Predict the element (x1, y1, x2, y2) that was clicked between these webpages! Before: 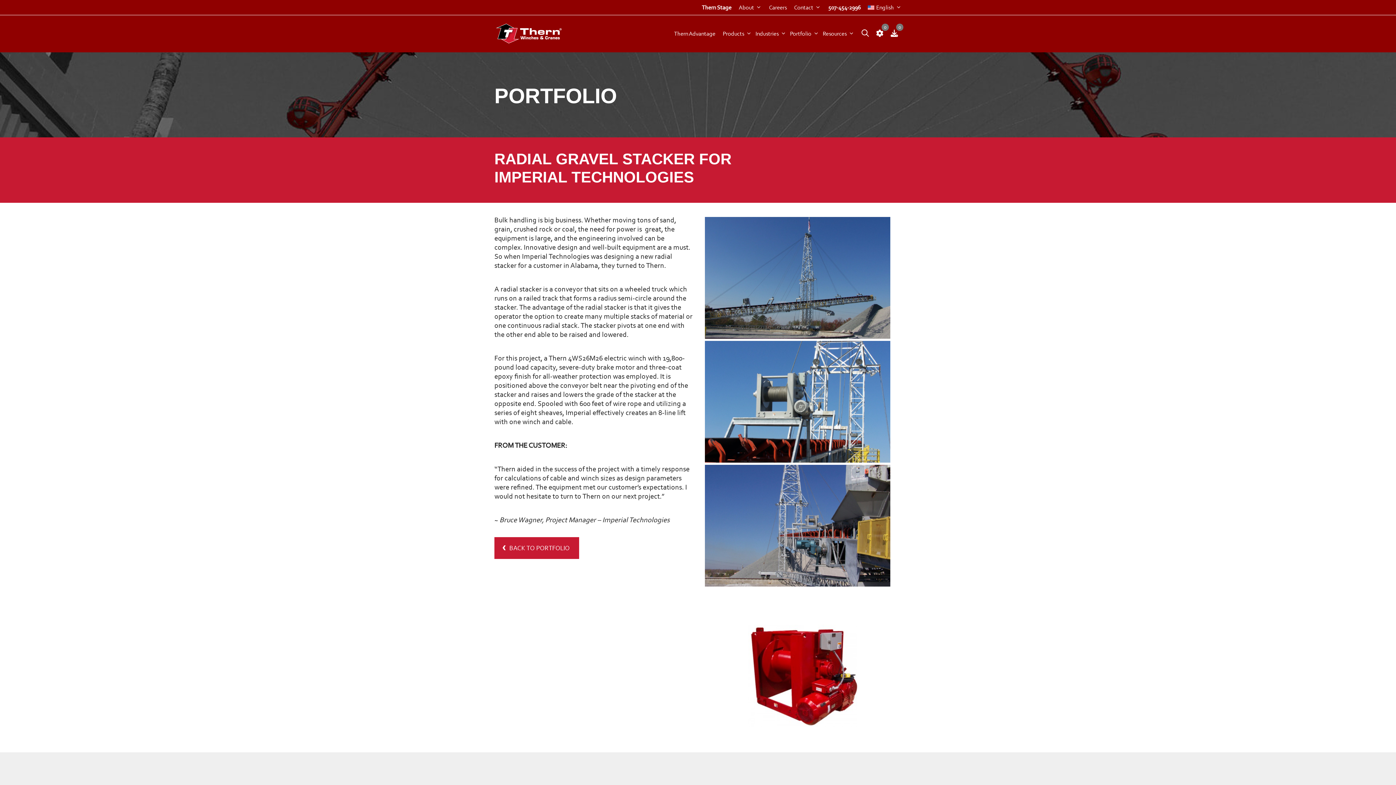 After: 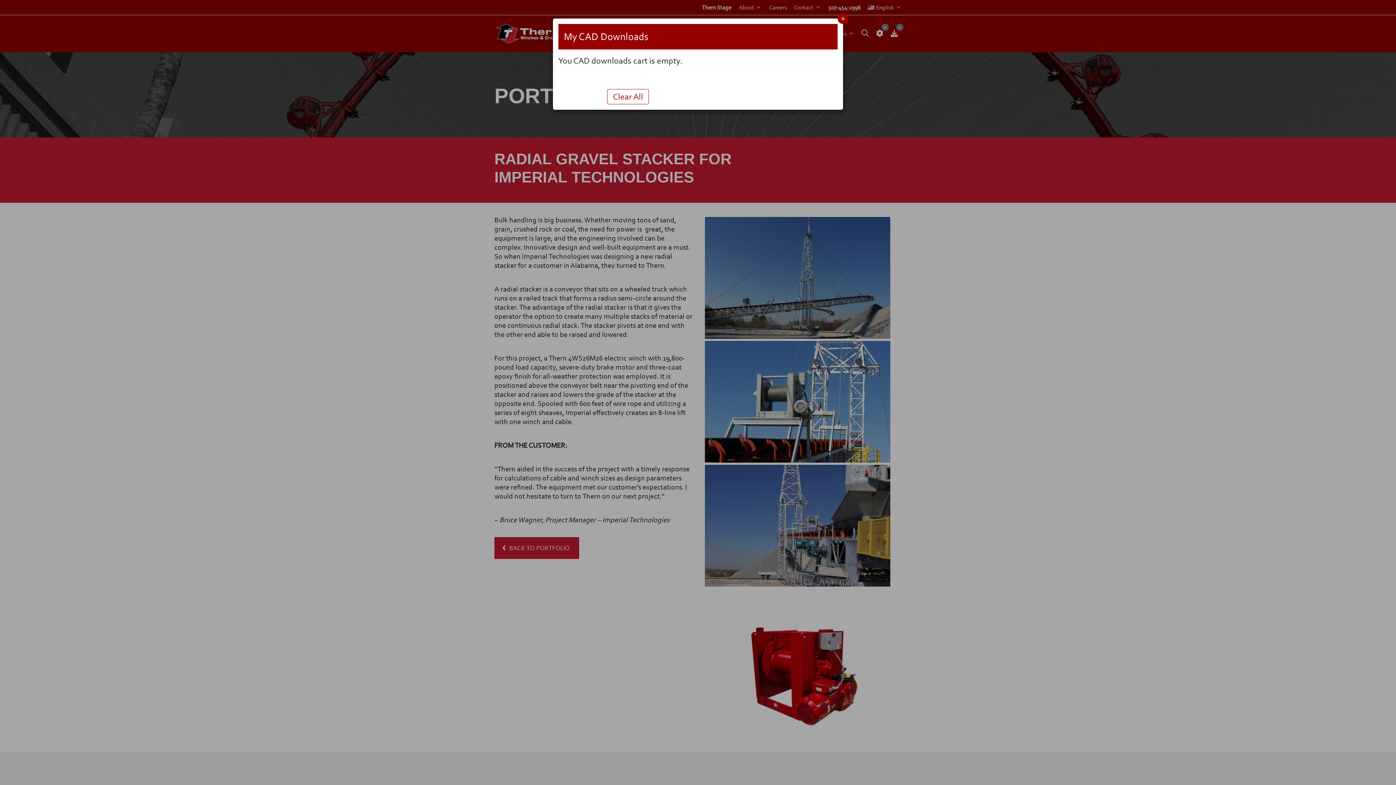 Action: label: 0 bbox: (887, 22, 901, 45)